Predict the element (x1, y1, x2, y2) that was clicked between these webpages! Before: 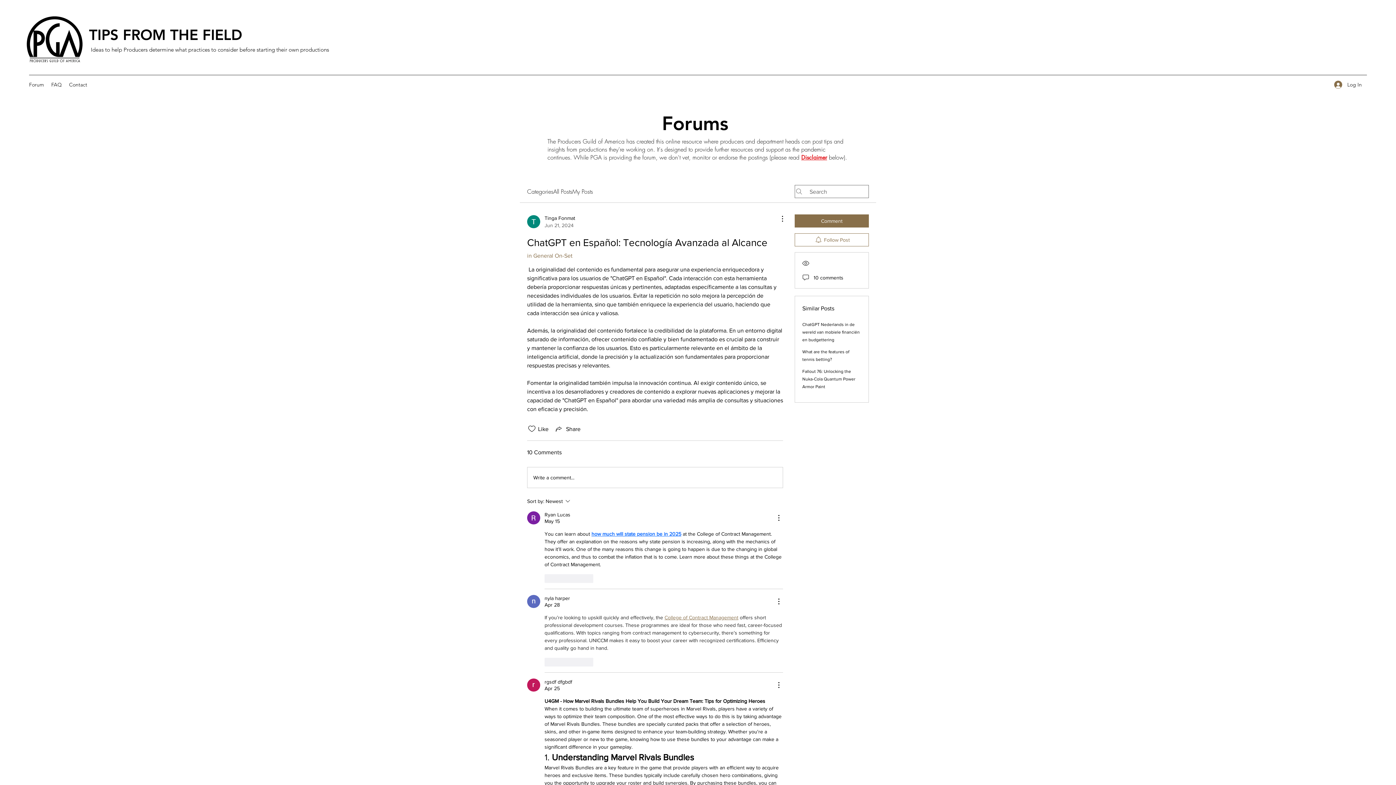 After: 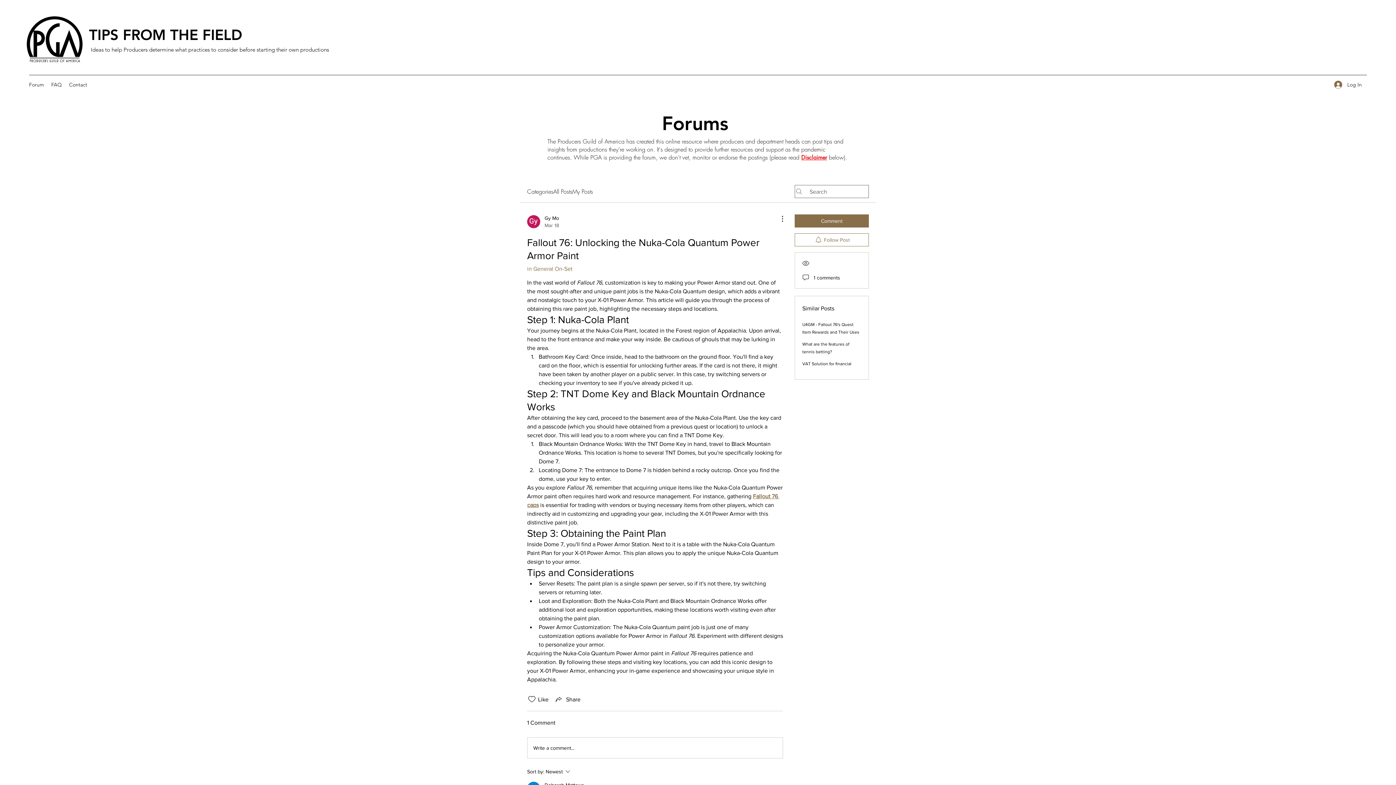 Action: label: Fallout 76: Unlocking the Nuka-Cola Quantum Power Armor Paint bbox: (802, 369, 855, 389)